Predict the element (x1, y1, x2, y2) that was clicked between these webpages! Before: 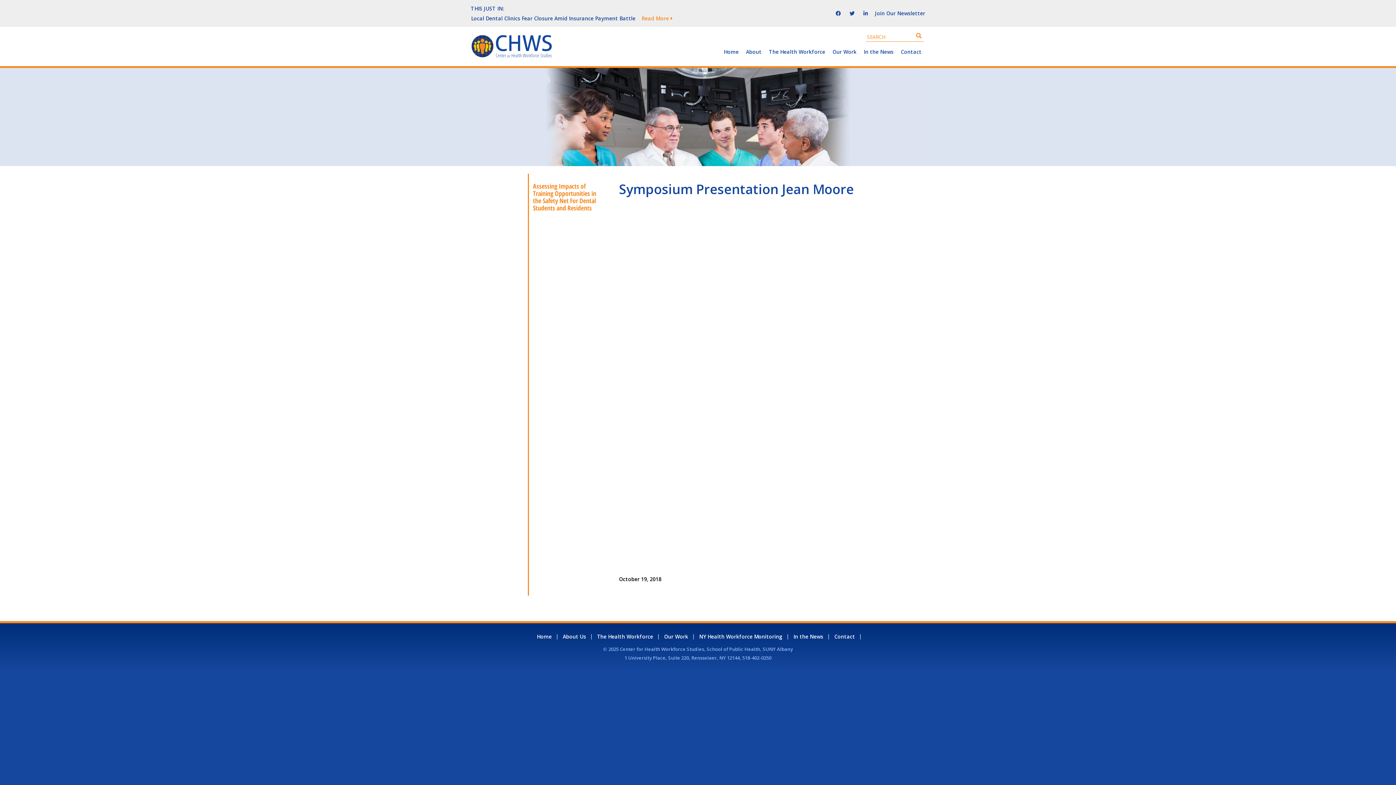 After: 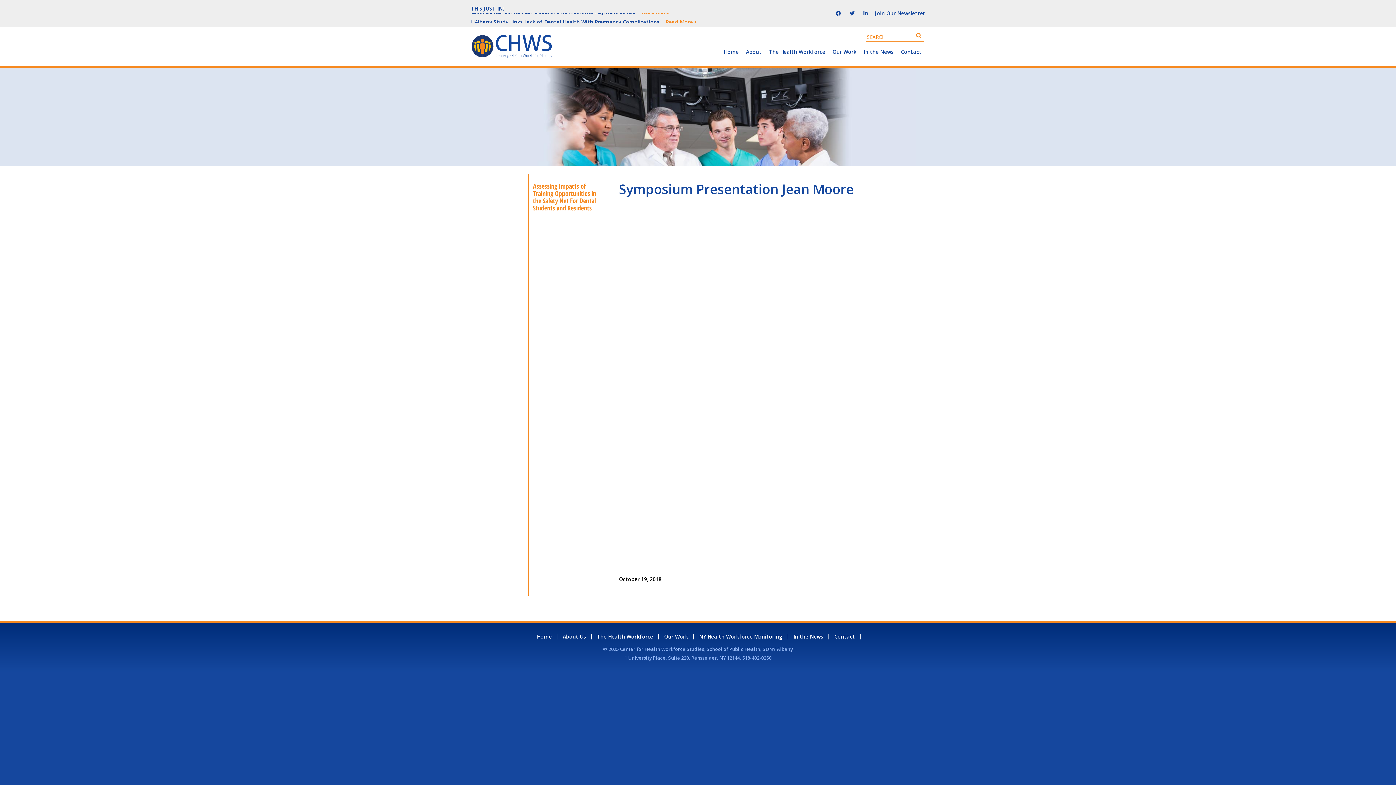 Action: bbox: (863, 9, 868, 16)